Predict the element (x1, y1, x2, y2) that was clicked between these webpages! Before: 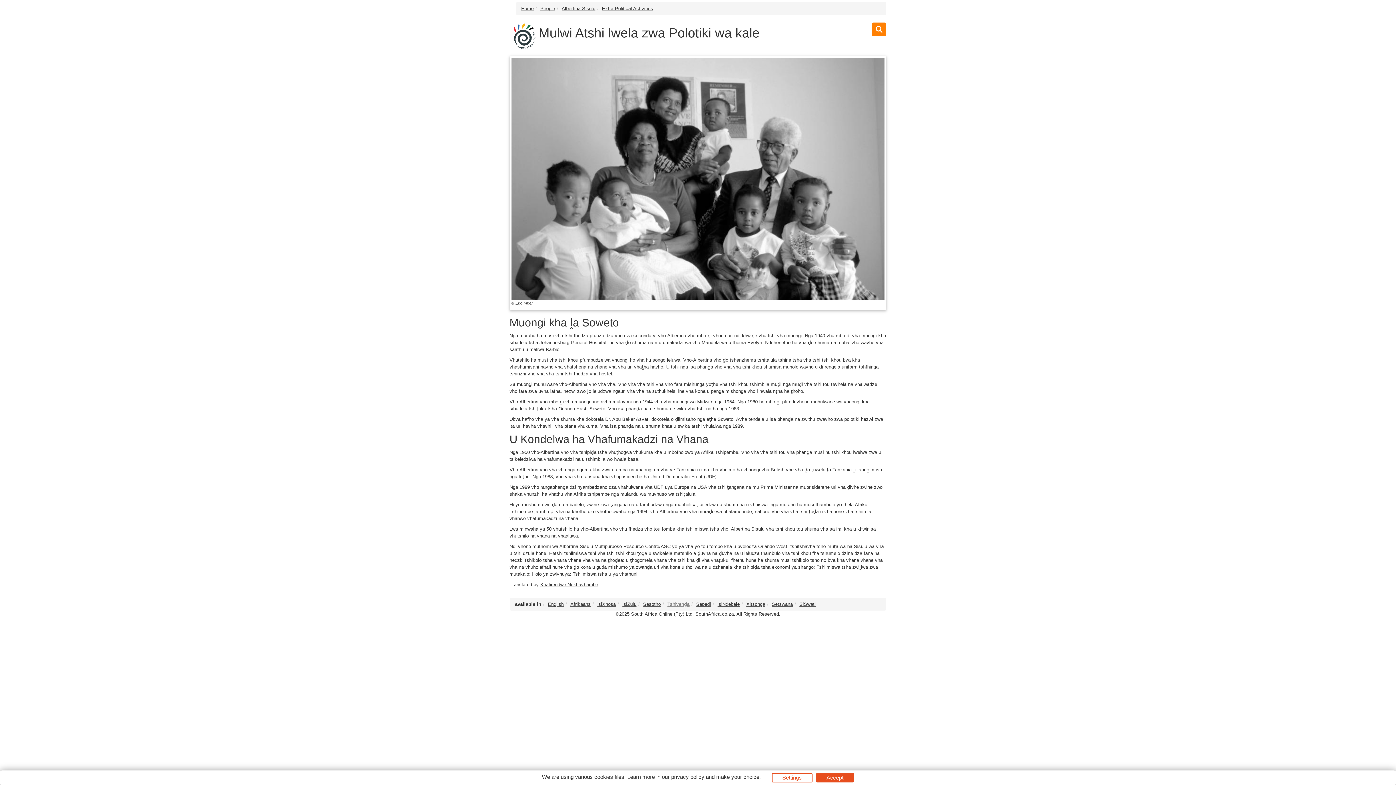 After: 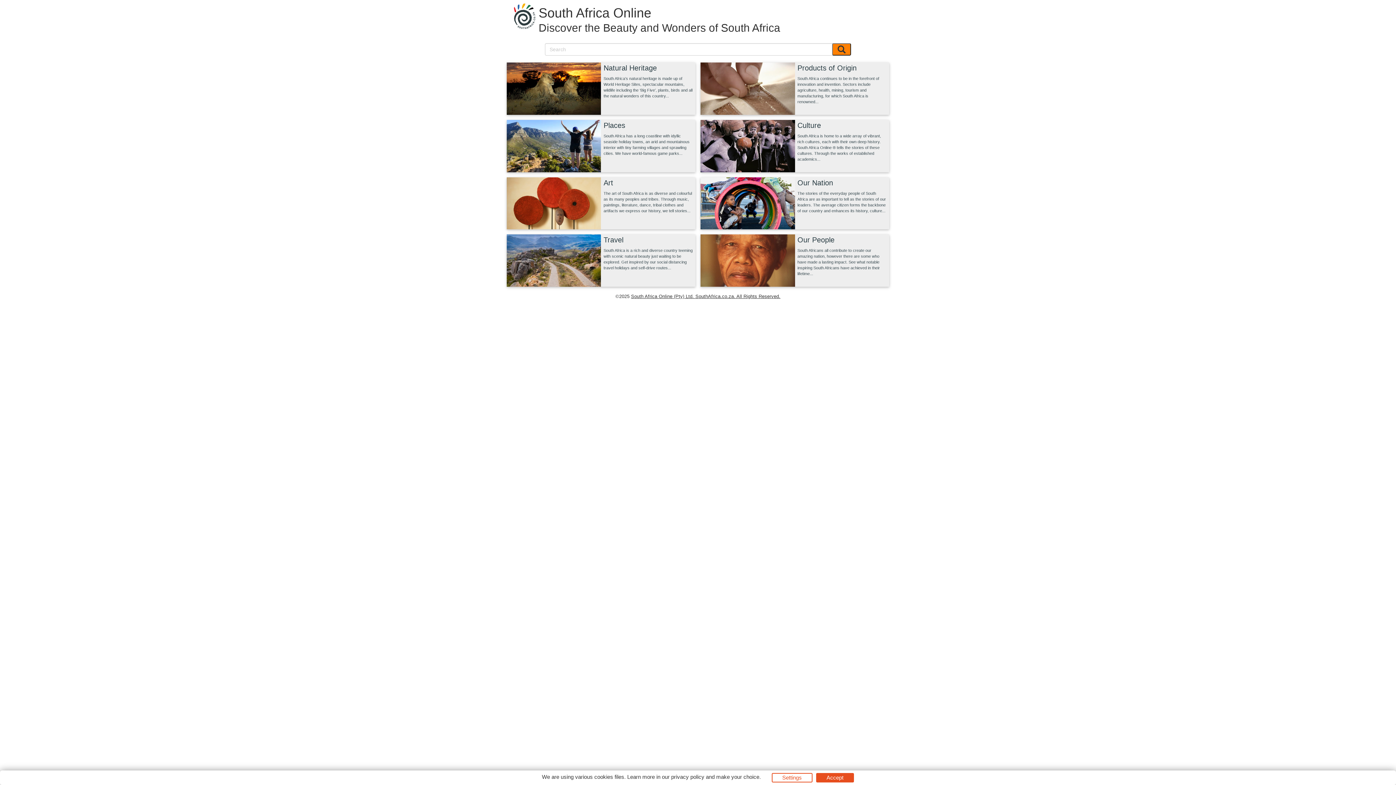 Action: bbox: (509, 22, 538, 51)